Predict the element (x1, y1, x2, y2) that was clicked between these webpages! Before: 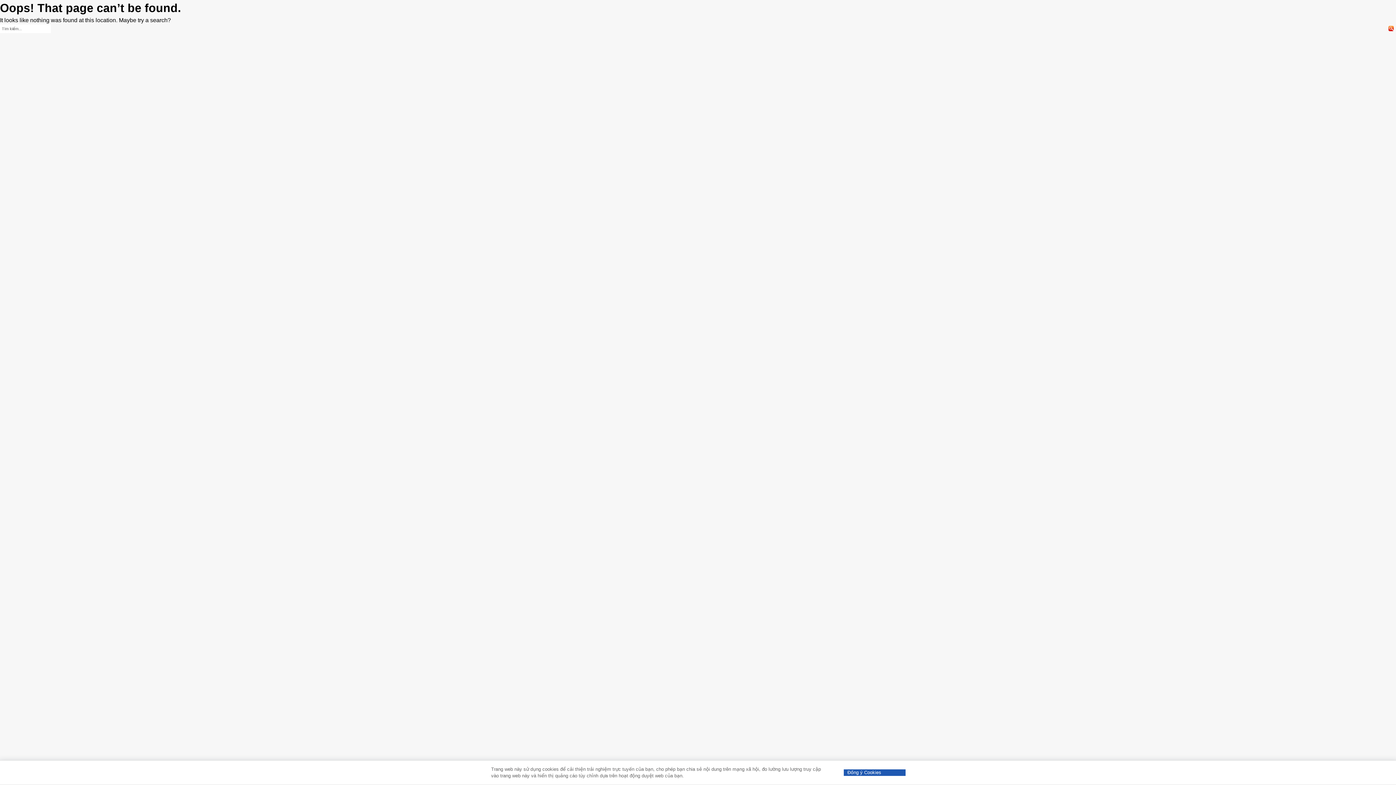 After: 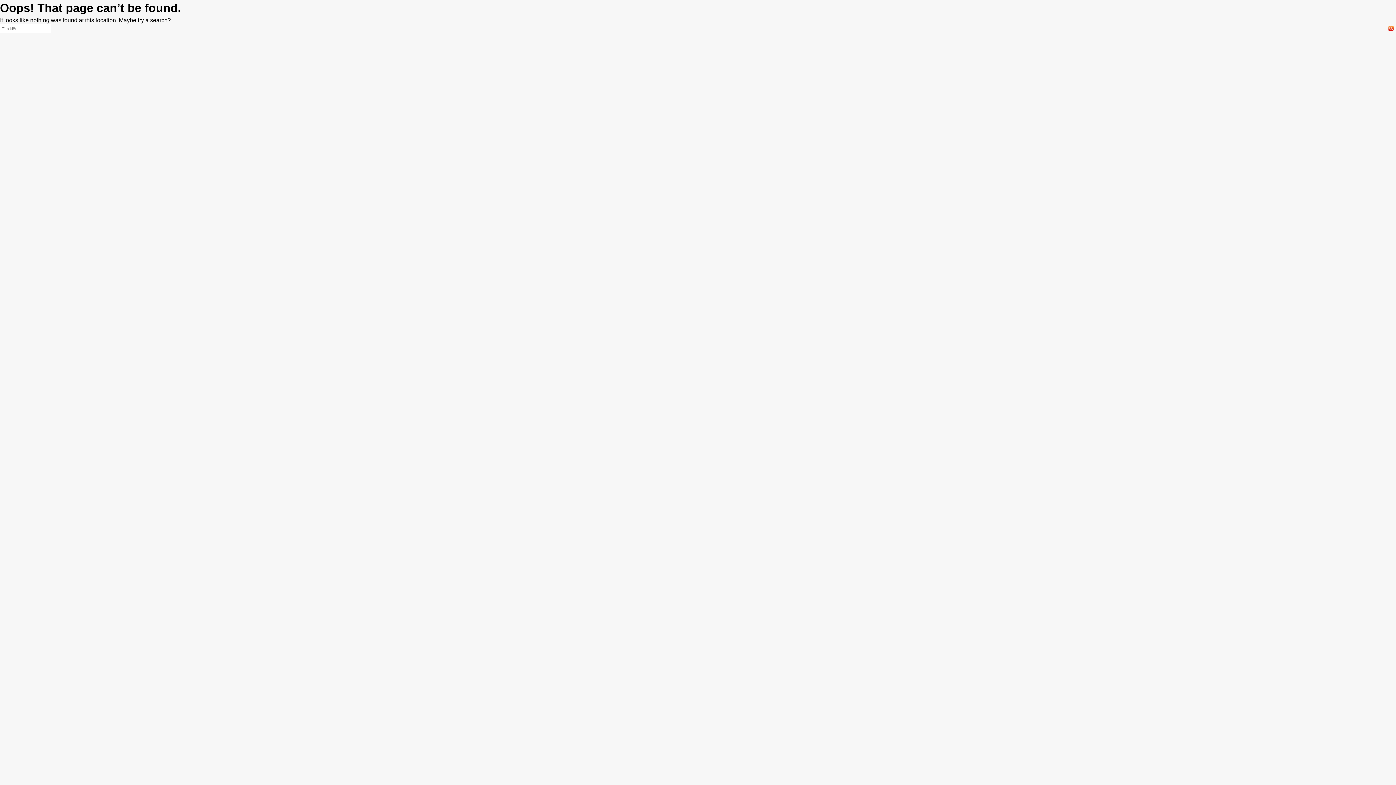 Action: bbox: (844, 769, 905, 776) label: Đồng ý Cookies